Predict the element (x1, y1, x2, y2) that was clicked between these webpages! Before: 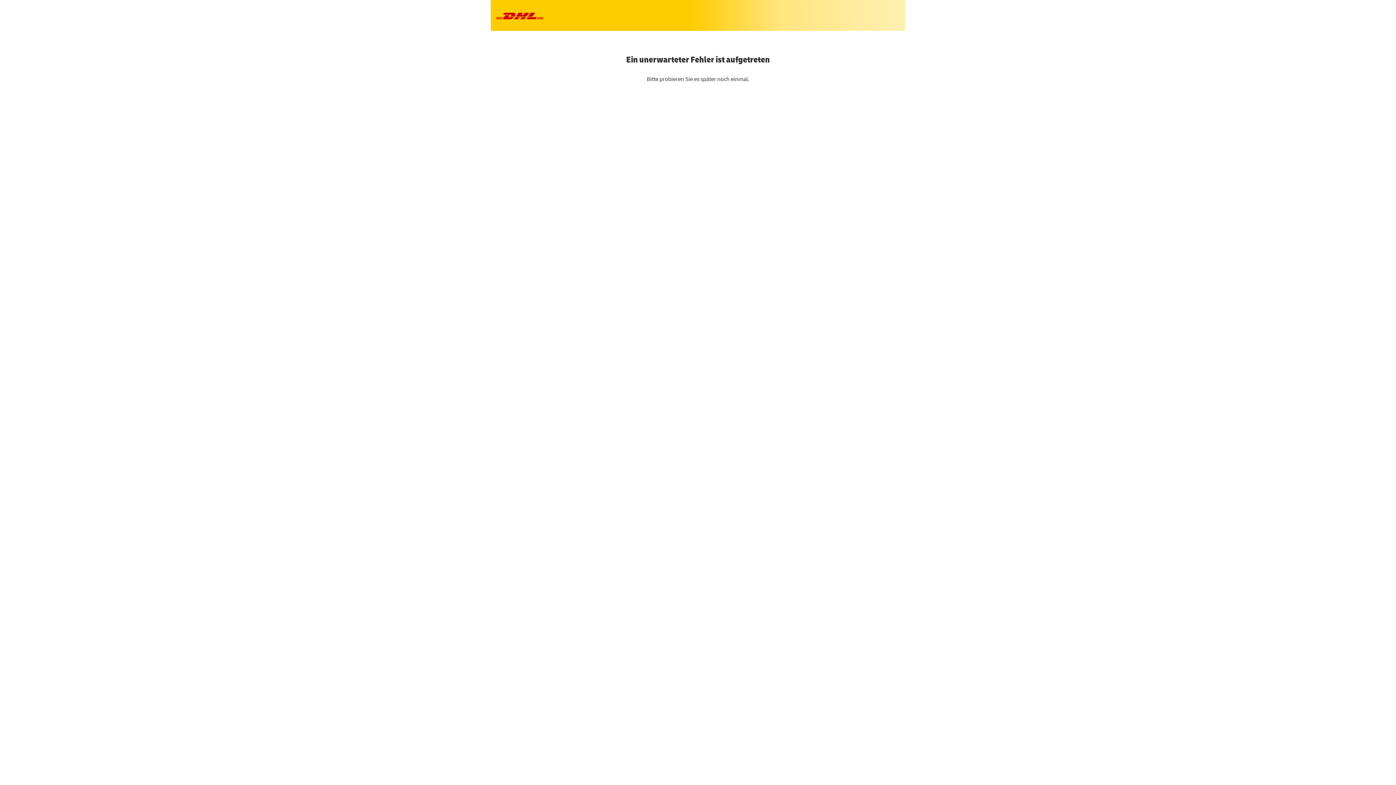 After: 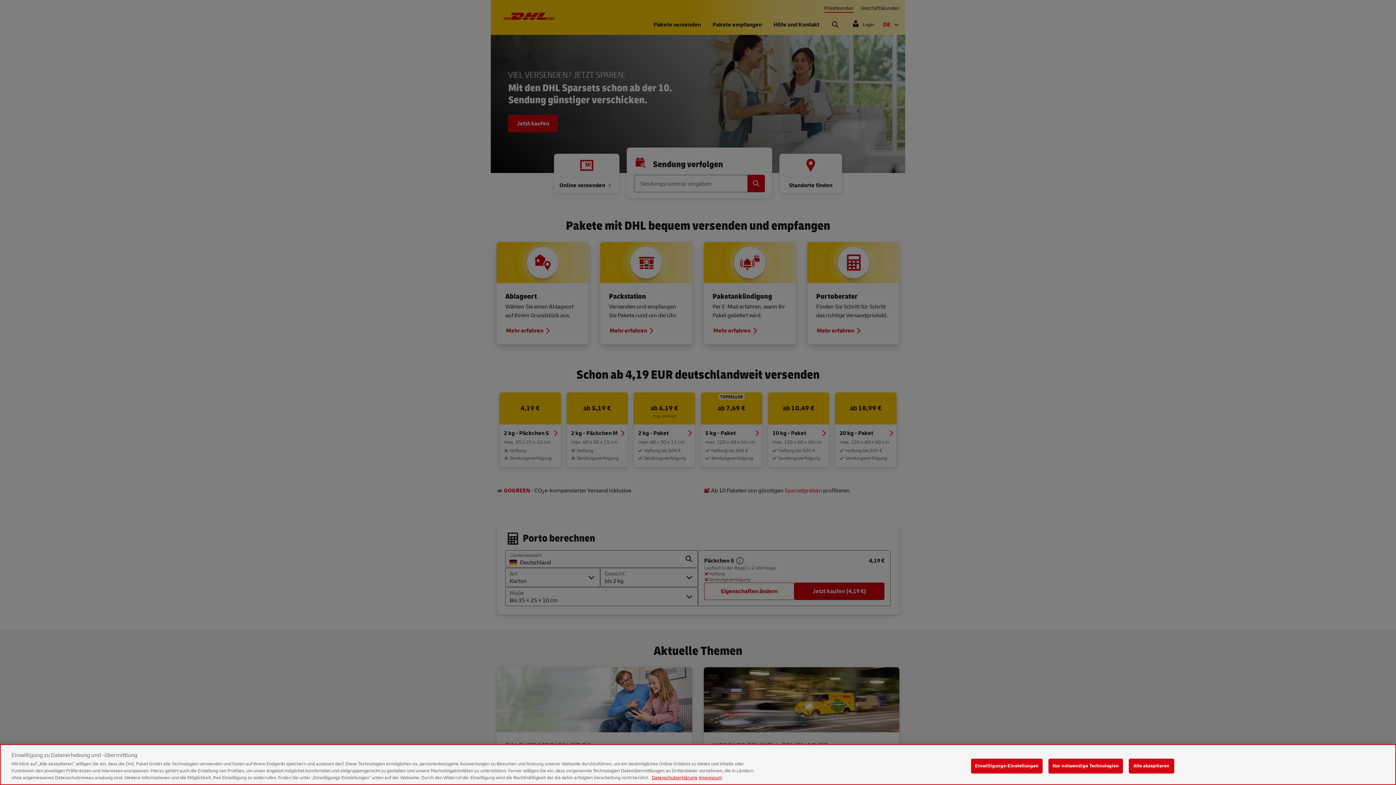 Action: bbox: (496, 12, 543, 23)